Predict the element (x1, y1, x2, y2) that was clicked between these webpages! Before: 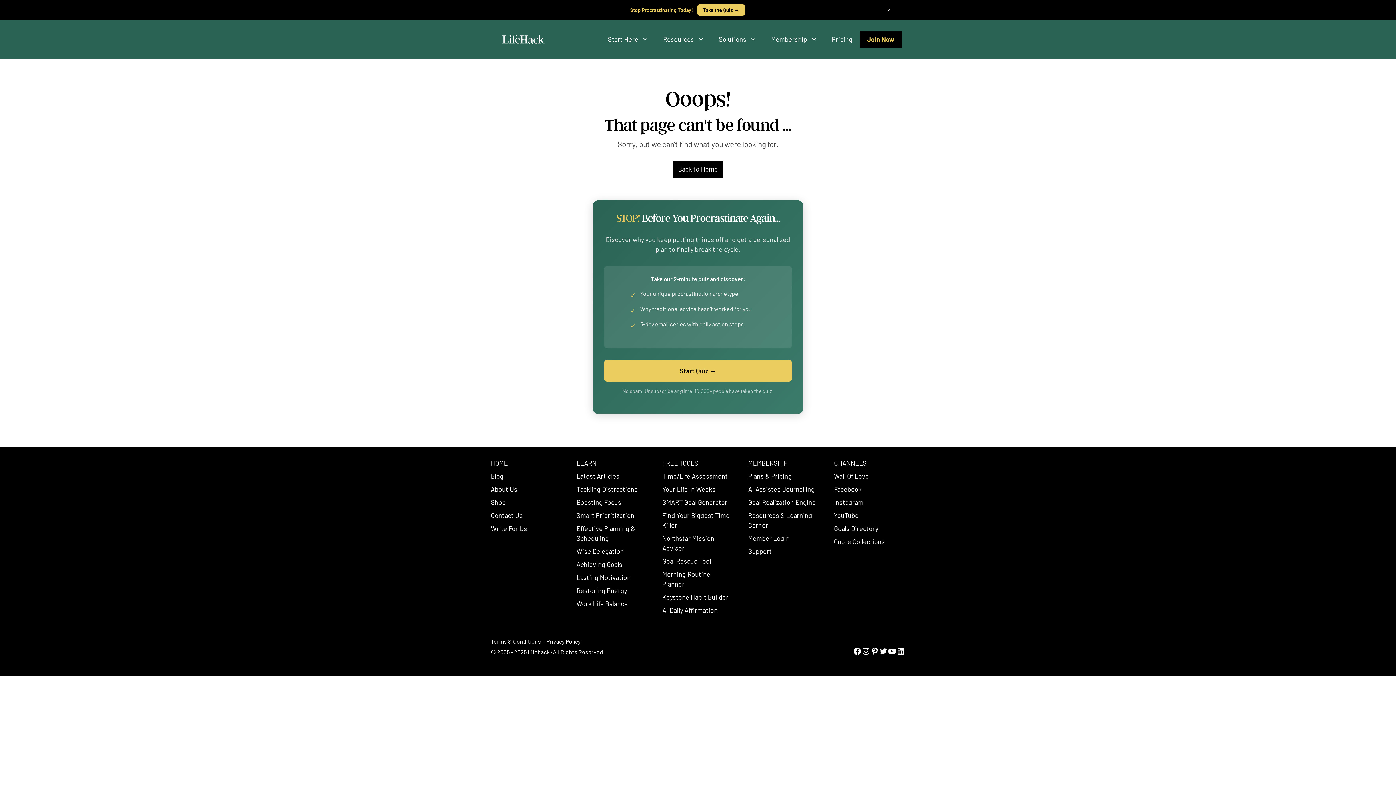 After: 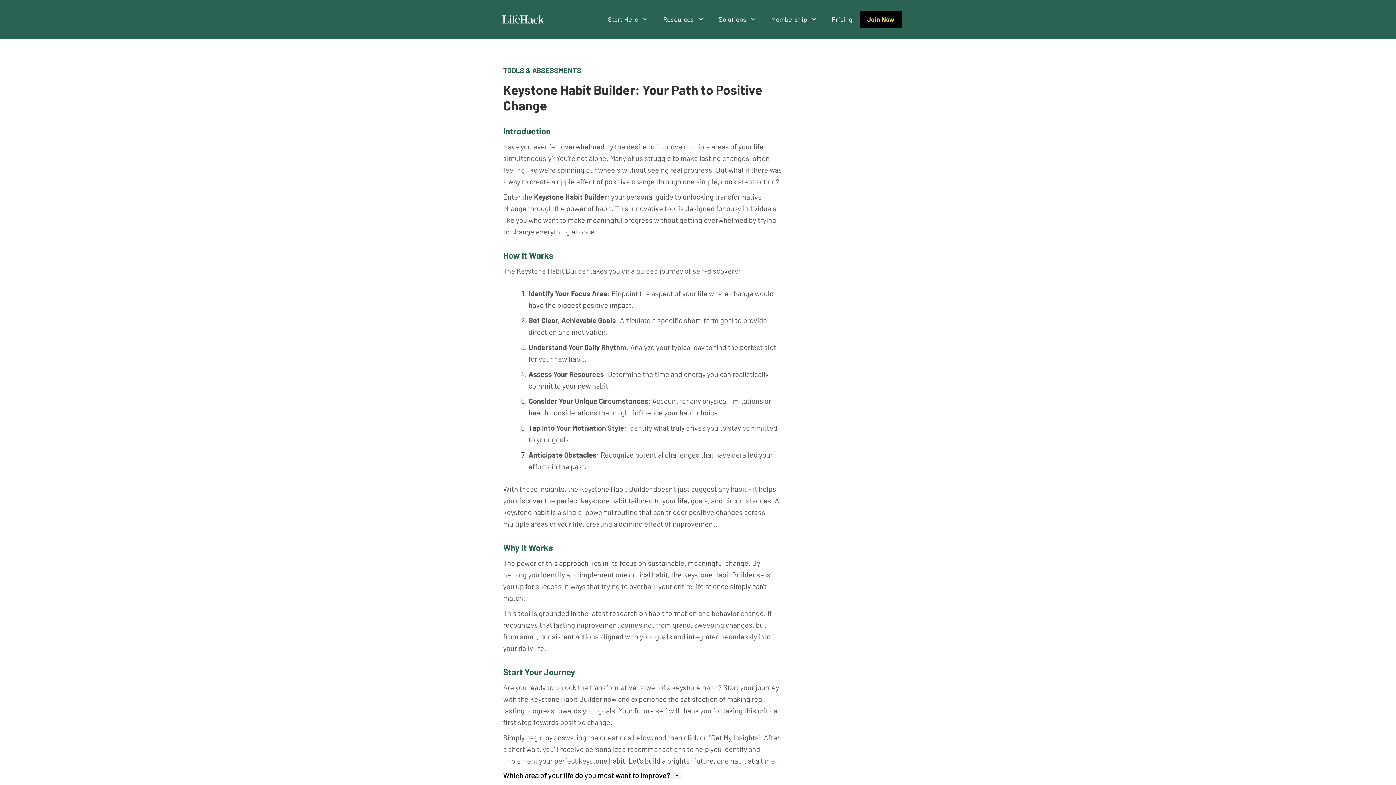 Action: bbox: (662, 593, 728, 601) label: Keystone Habit Builder